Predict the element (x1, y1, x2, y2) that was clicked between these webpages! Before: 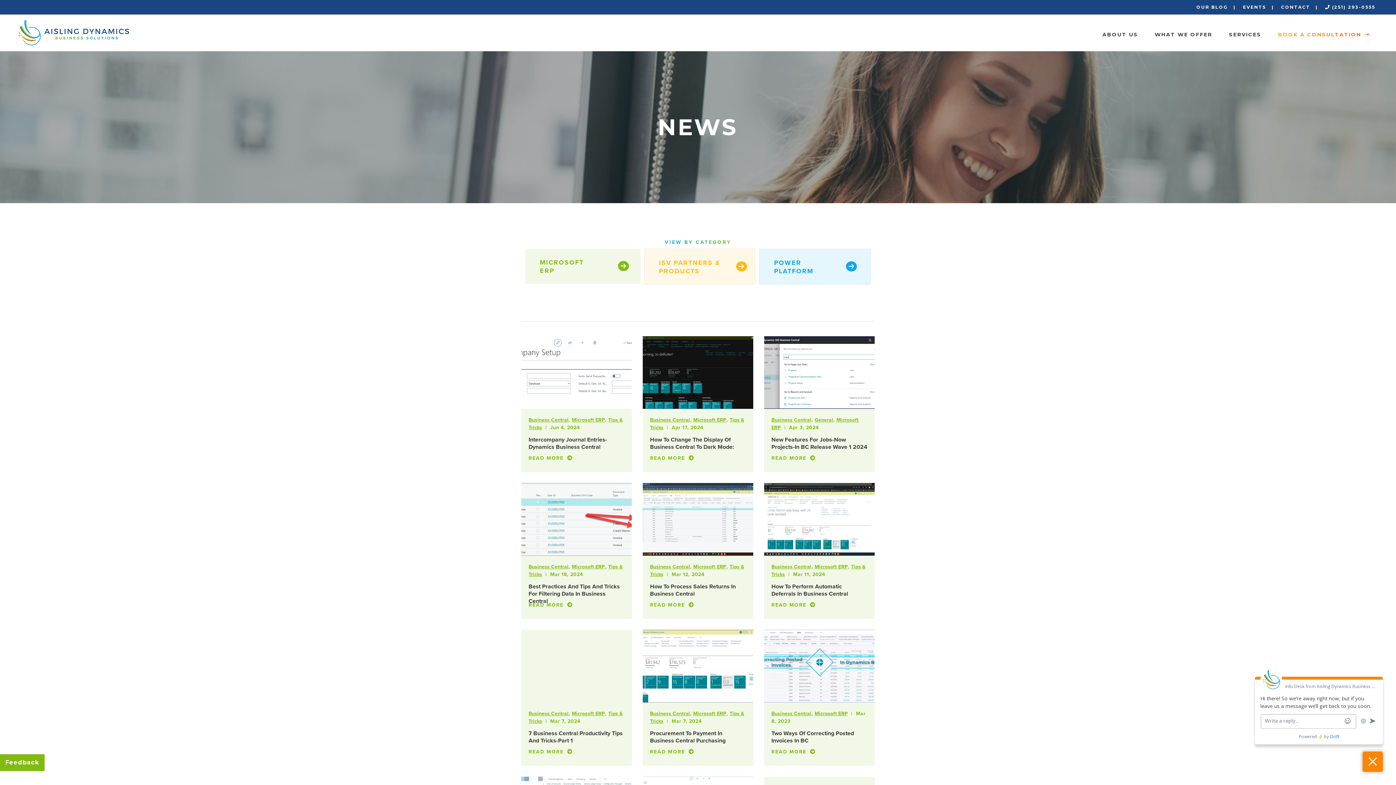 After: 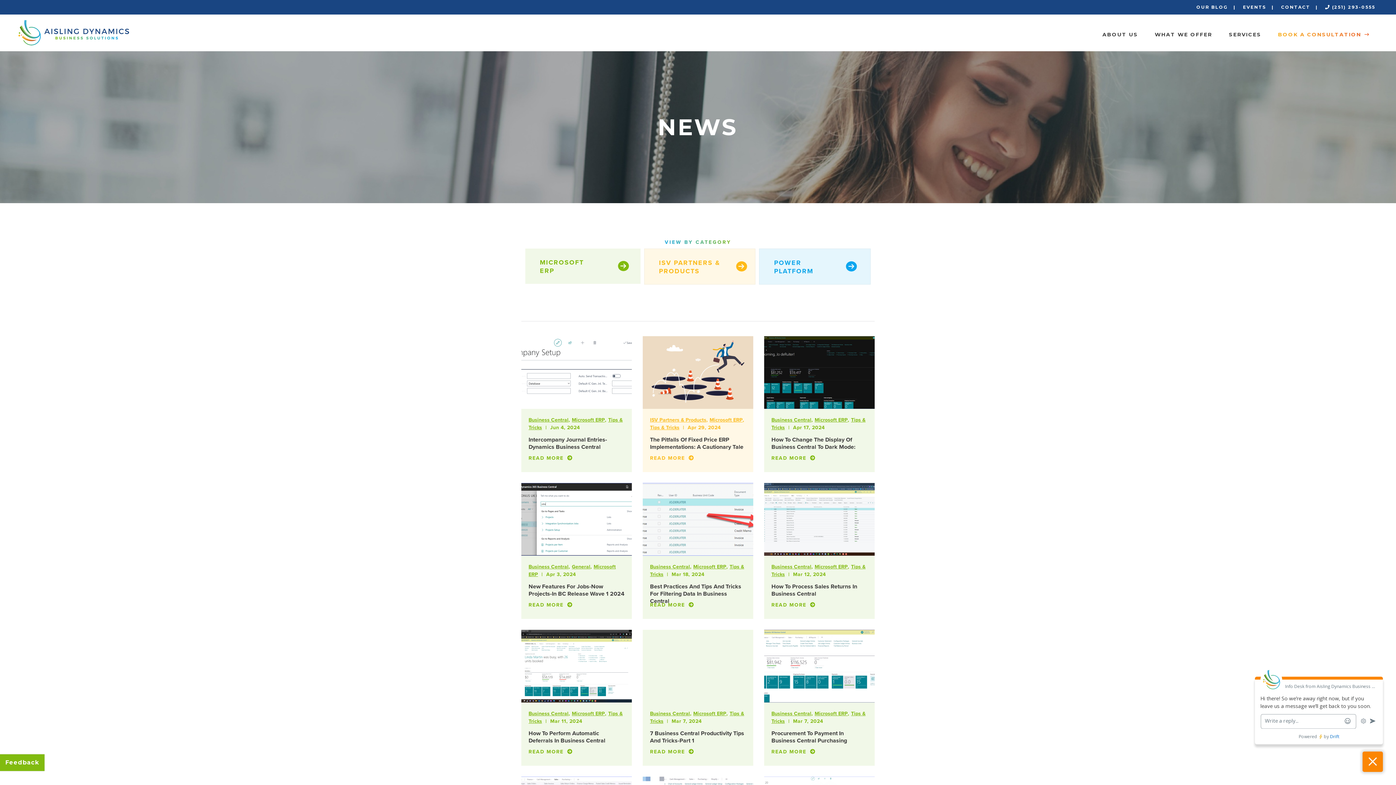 Action: label: Microsoft ERP bbox: (814, 564, 848, 570)